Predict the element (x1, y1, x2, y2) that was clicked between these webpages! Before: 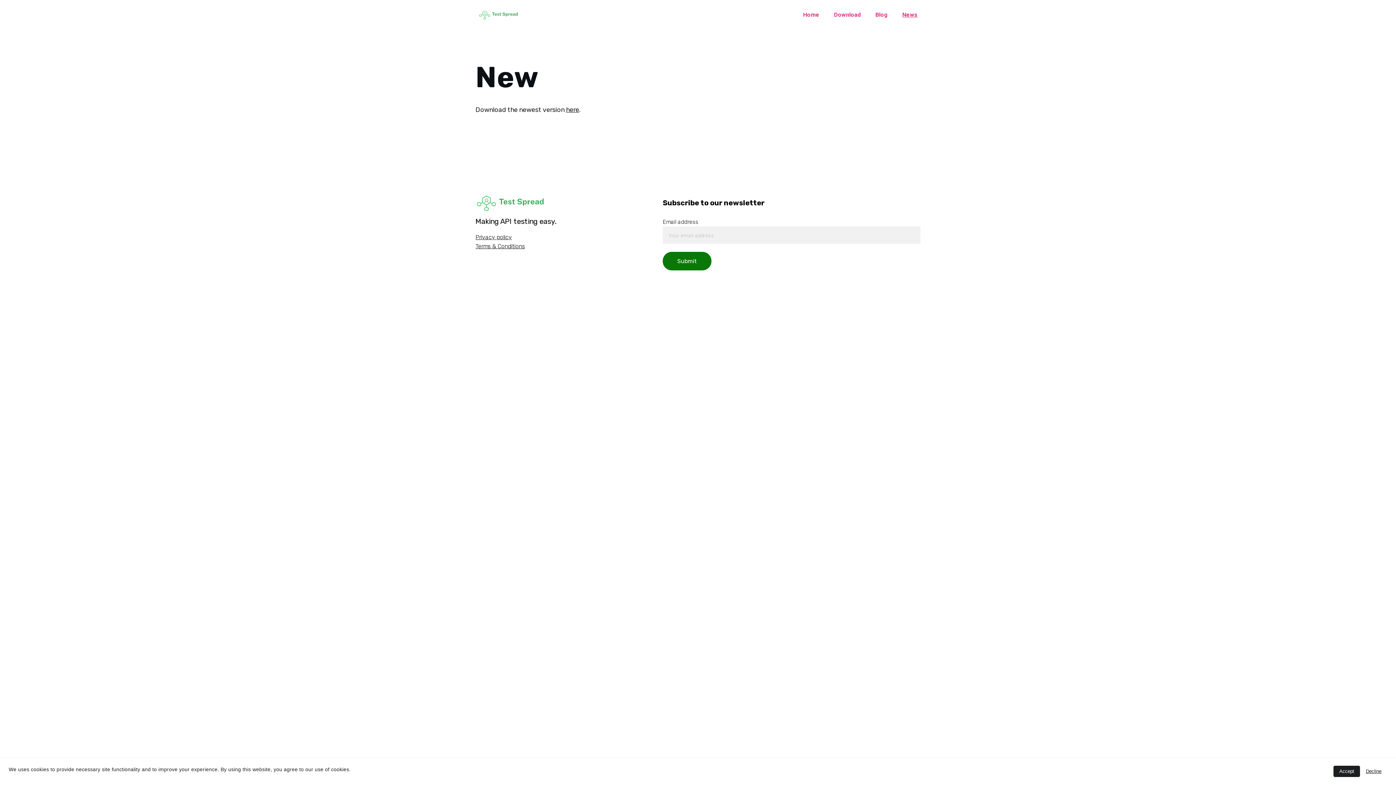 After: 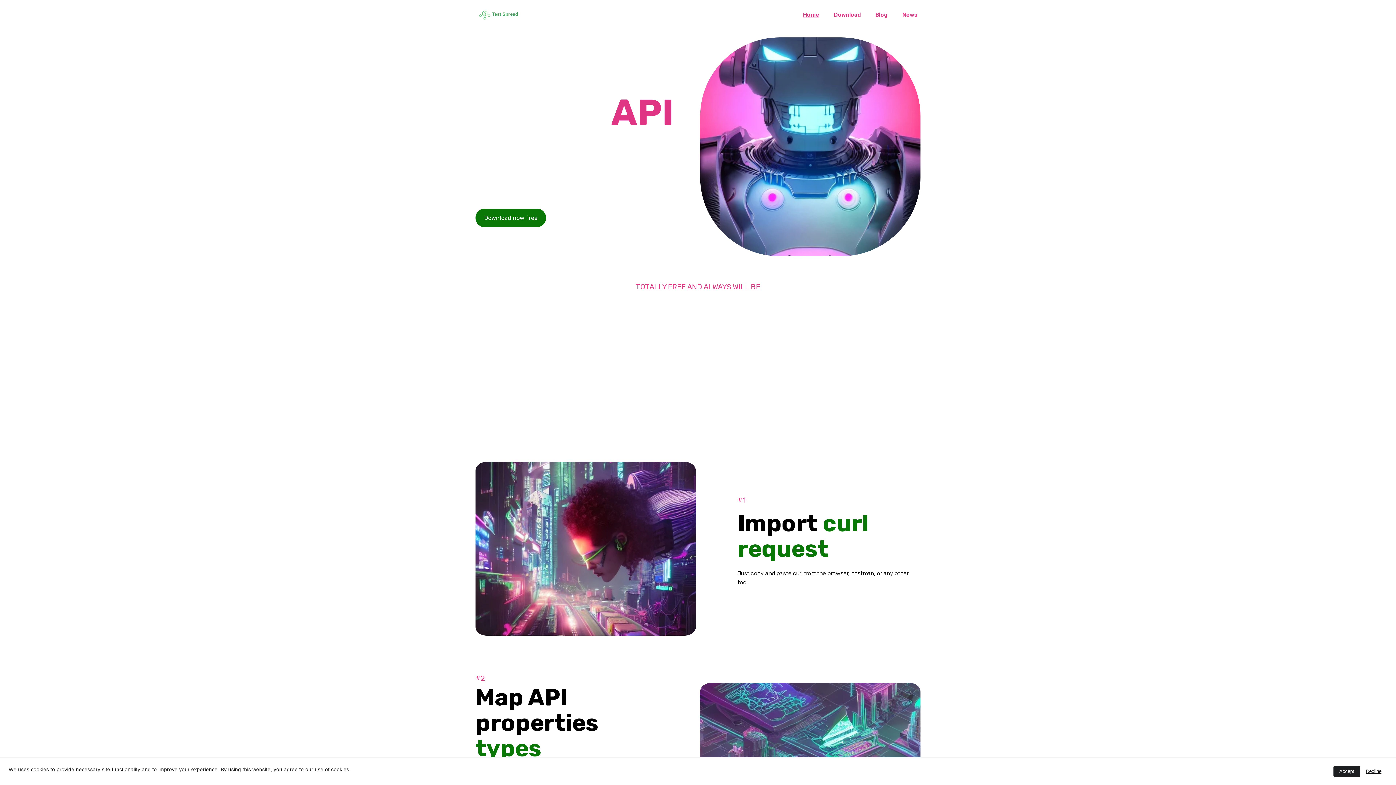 Action: bbox: (478, 8, 519, 20)